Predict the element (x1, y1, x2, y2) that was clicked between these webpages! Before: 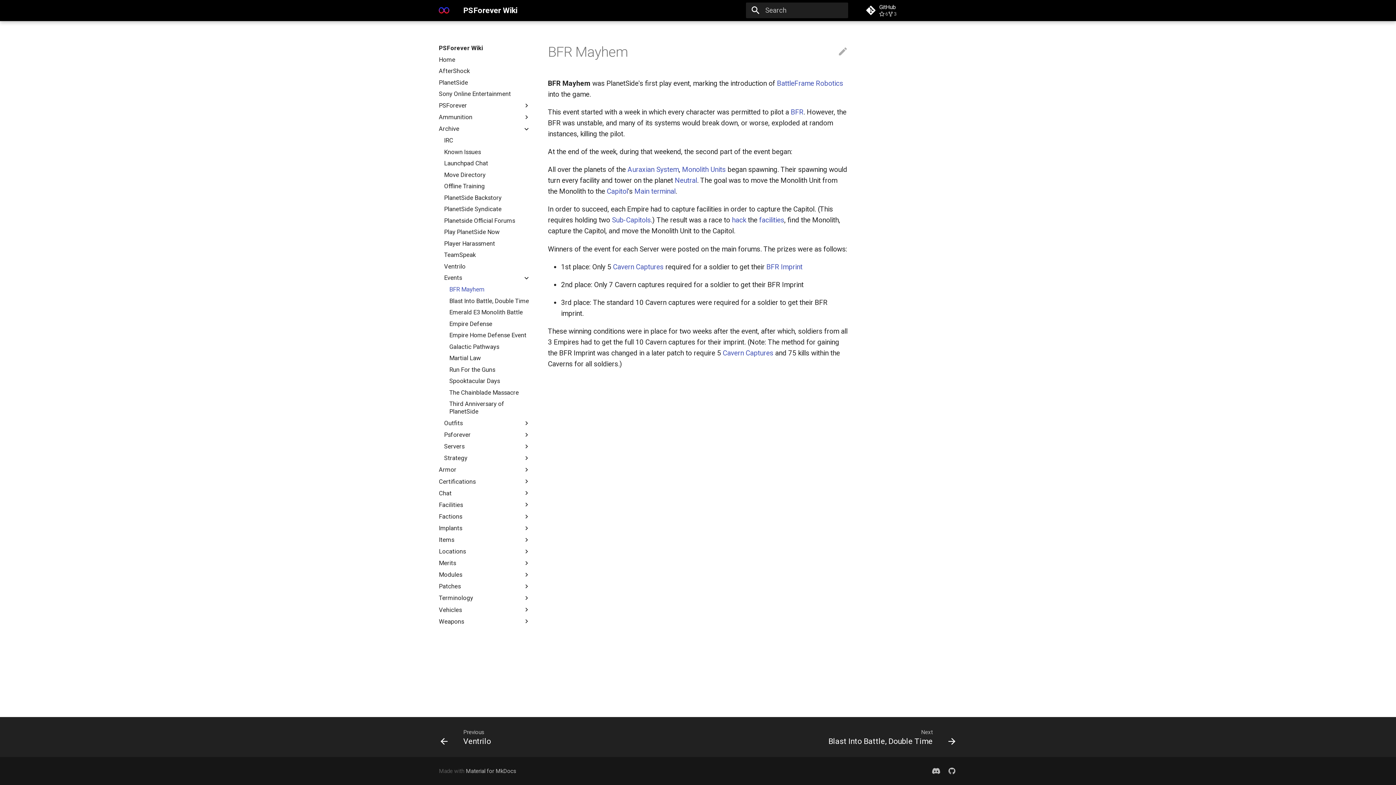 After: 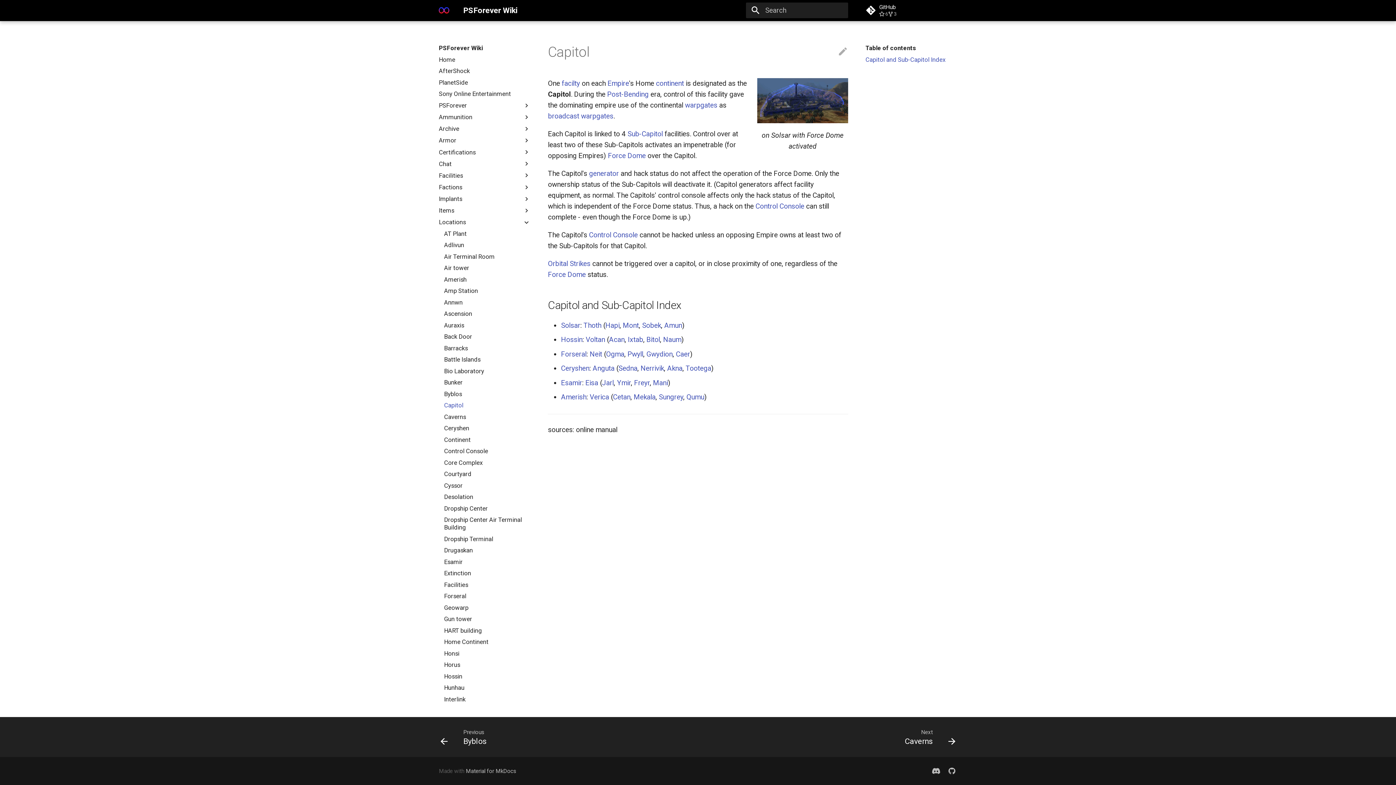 Action: bbox: (606, 187, 628, 195) label: Capitol